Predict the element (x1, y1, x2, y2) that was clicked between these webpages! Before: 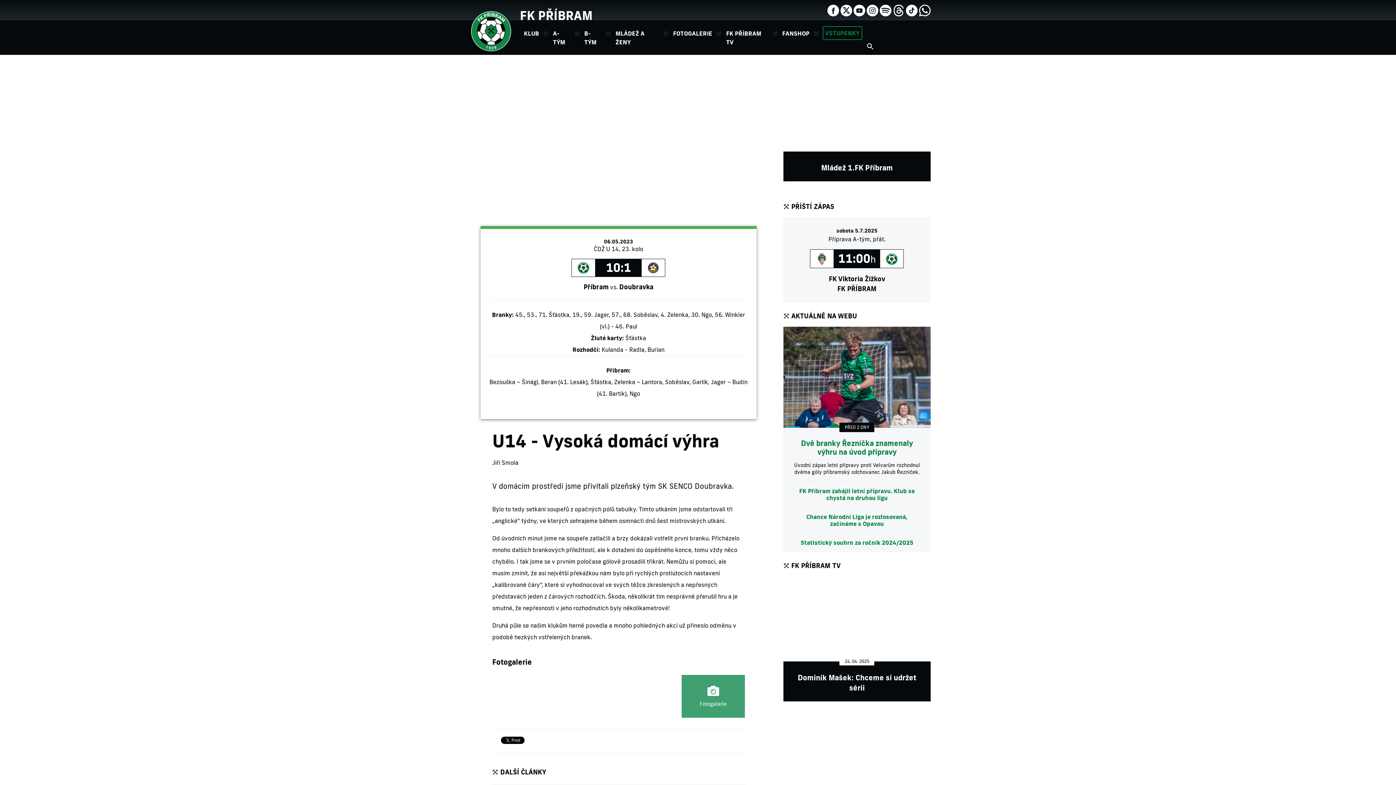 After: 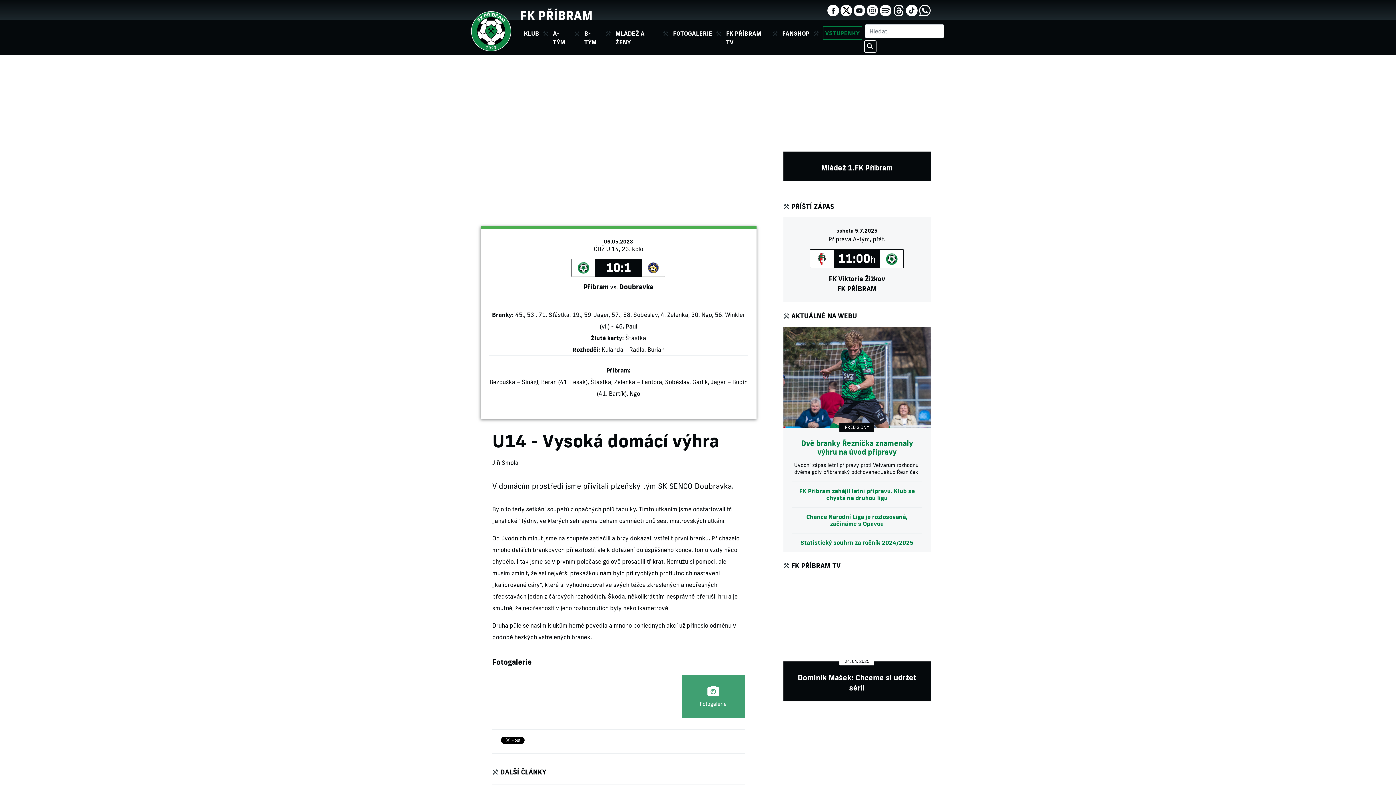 Action: bbox: (864, 41, 875, 52)